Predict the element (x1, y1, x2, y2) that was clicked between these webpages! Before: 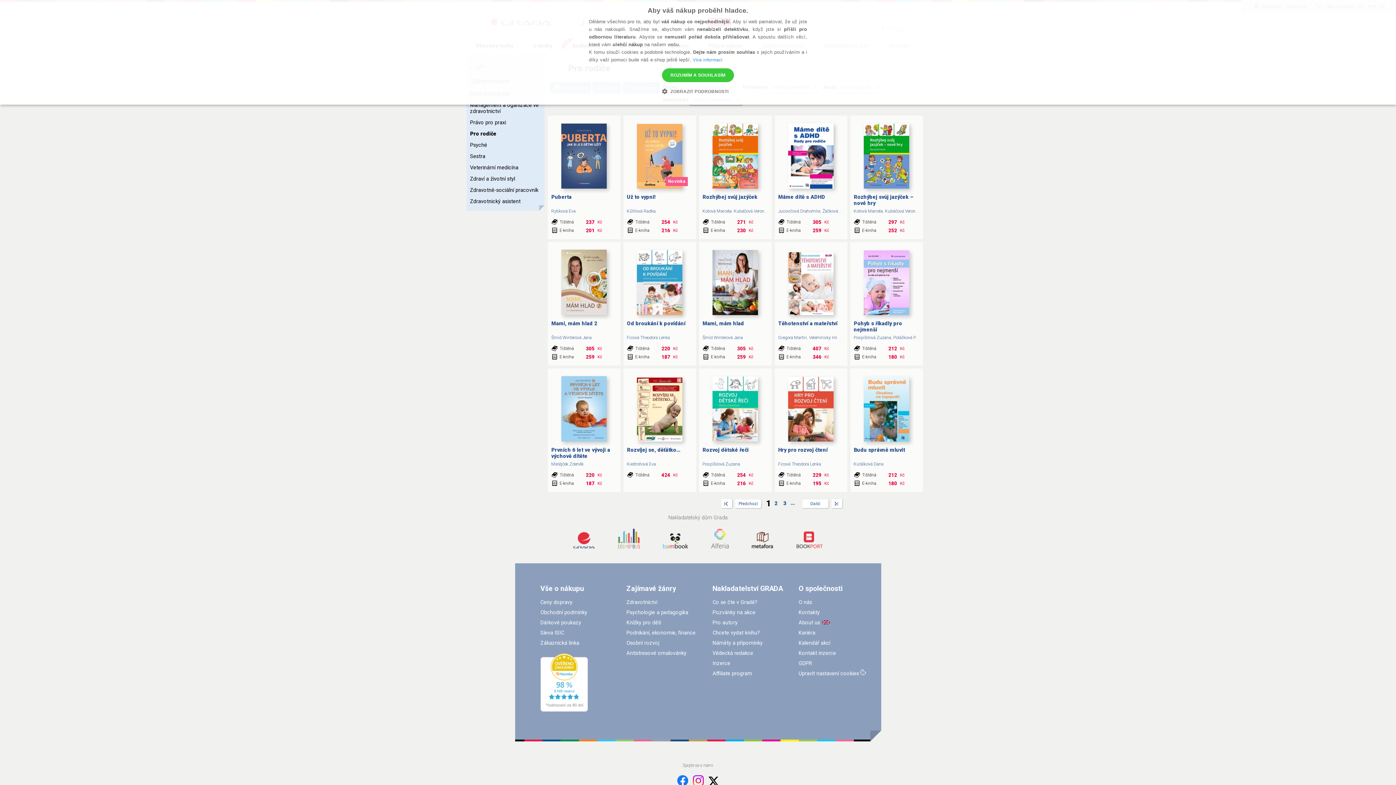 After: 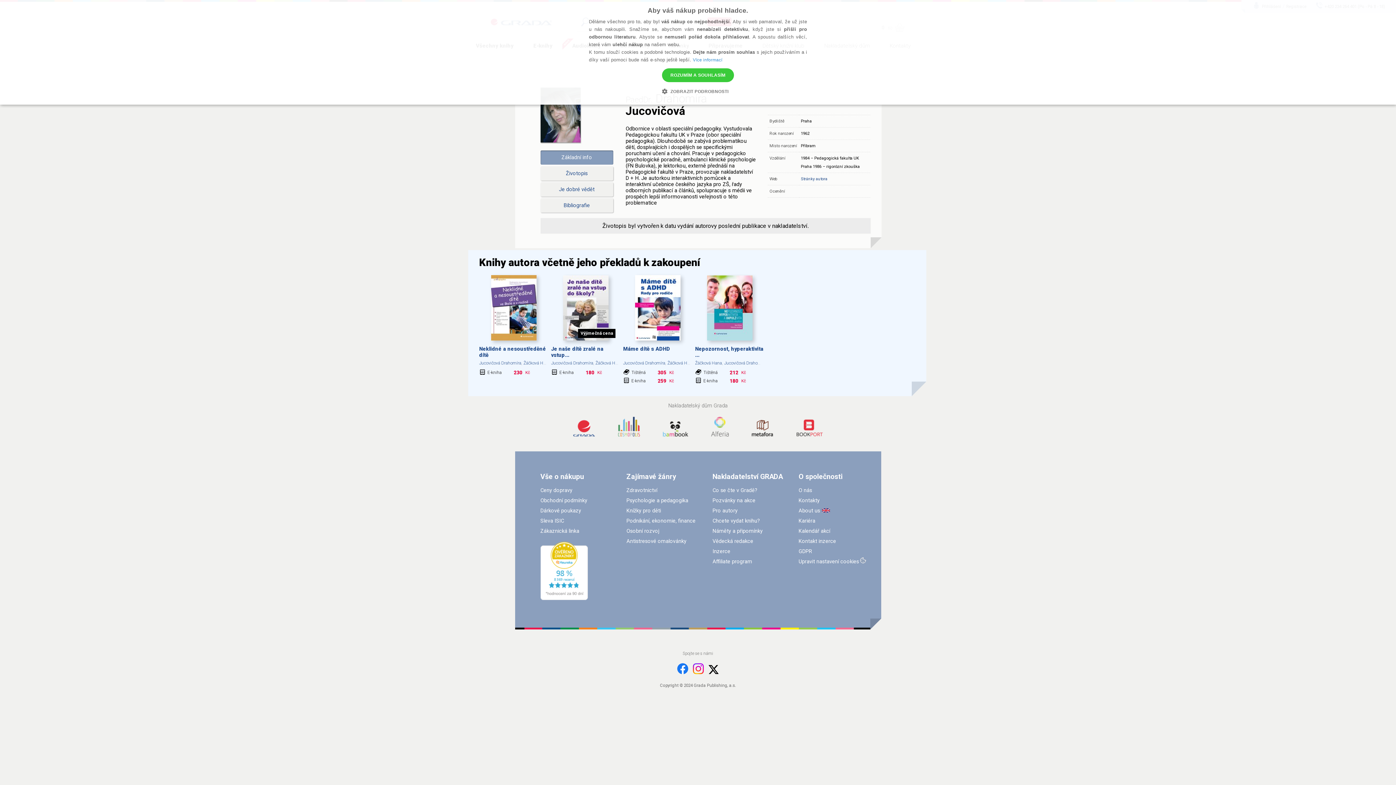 Action: bbox: (778, 208, 820, 213) label: Jucovičová Drahomíra